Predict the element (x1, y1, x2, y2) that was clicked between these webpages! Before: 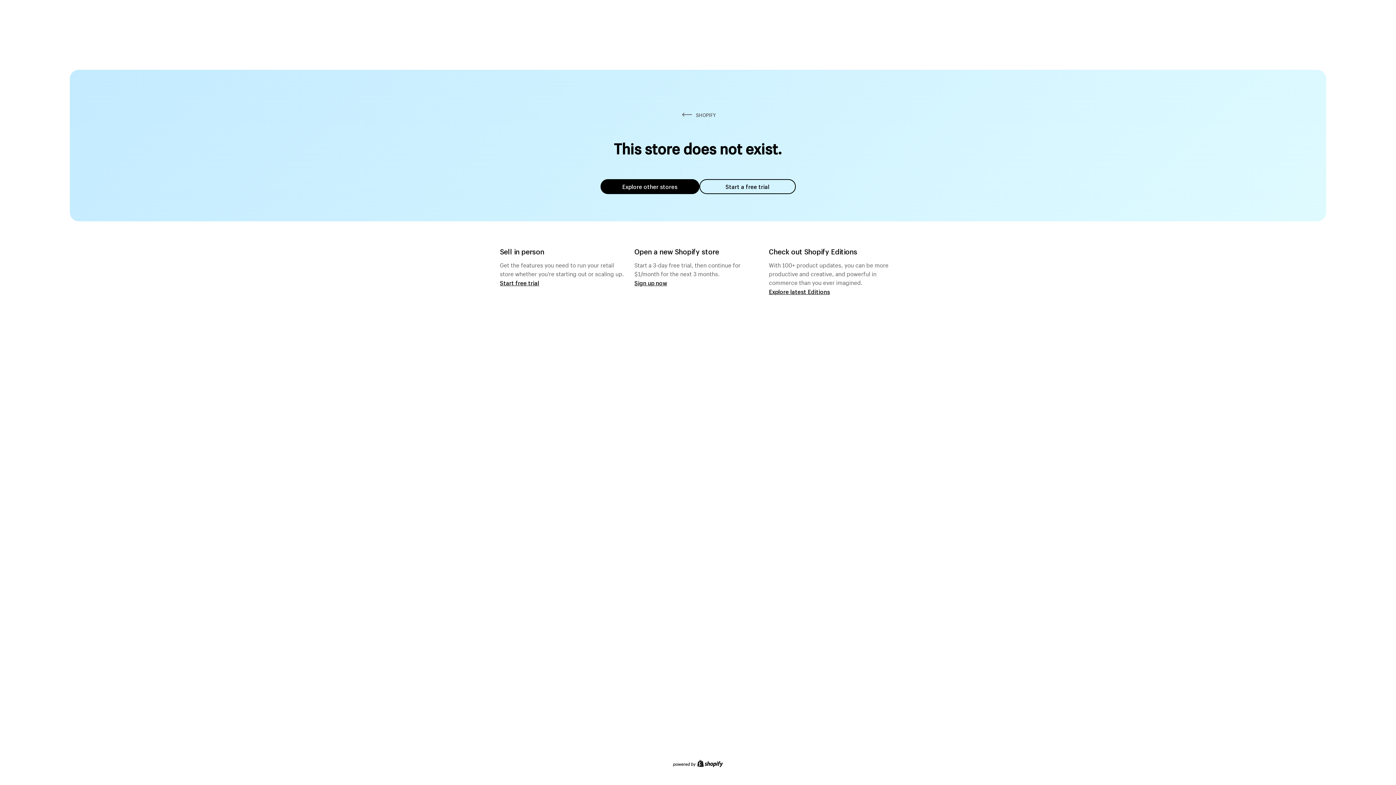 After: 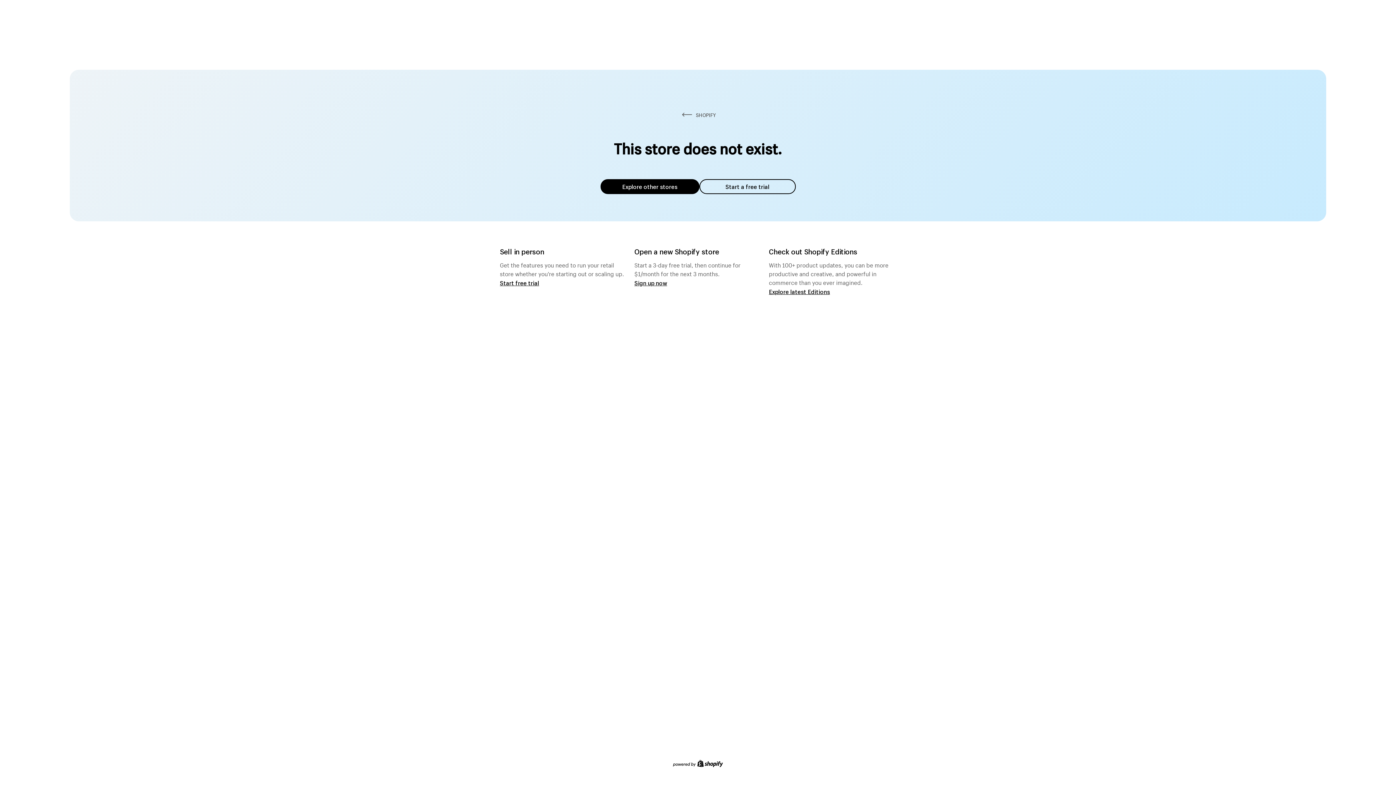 Action: bbox: (600, 179, 699, 194) label: Explore other stores